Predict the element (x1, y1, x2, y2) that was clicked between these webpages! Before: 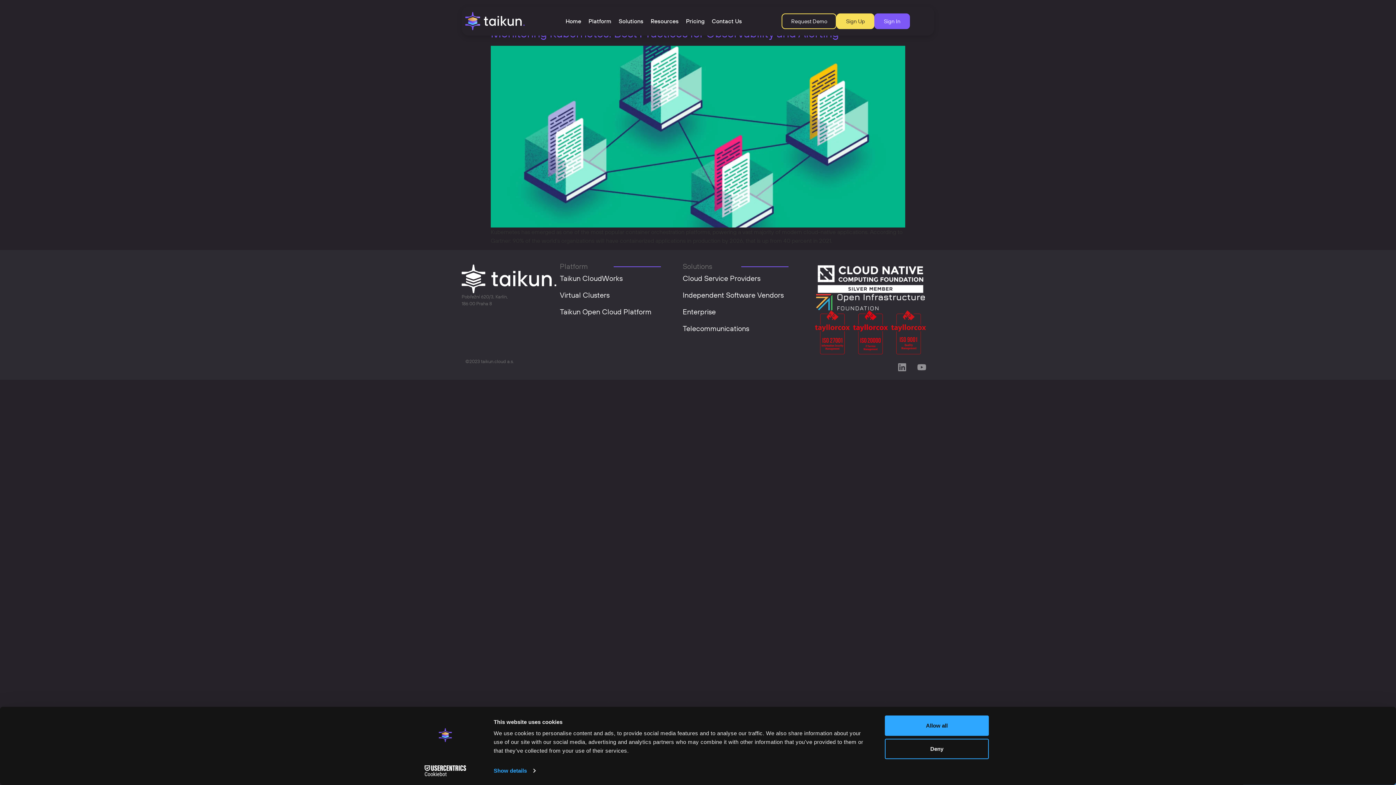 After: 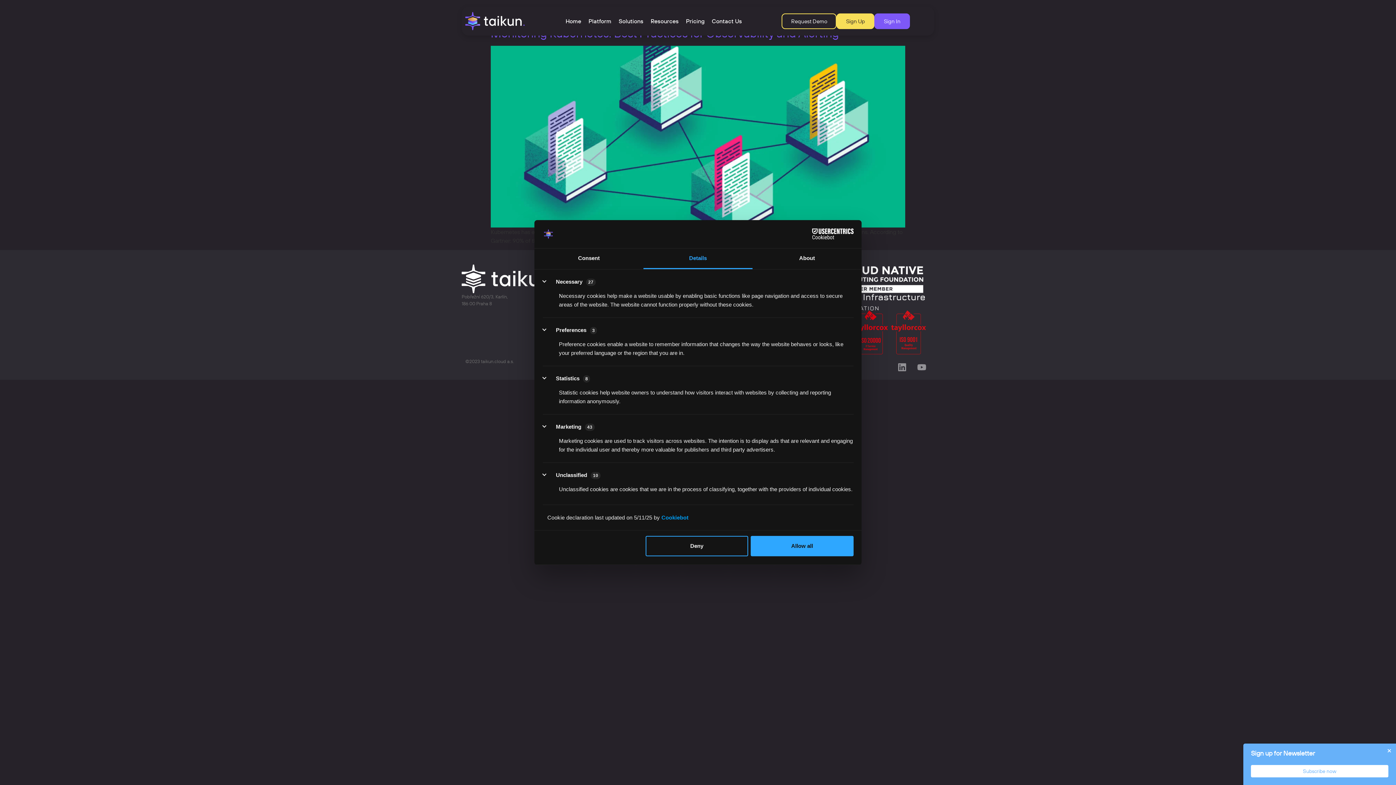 Action: bbox: (493, 765, 535, 776) label: Show details